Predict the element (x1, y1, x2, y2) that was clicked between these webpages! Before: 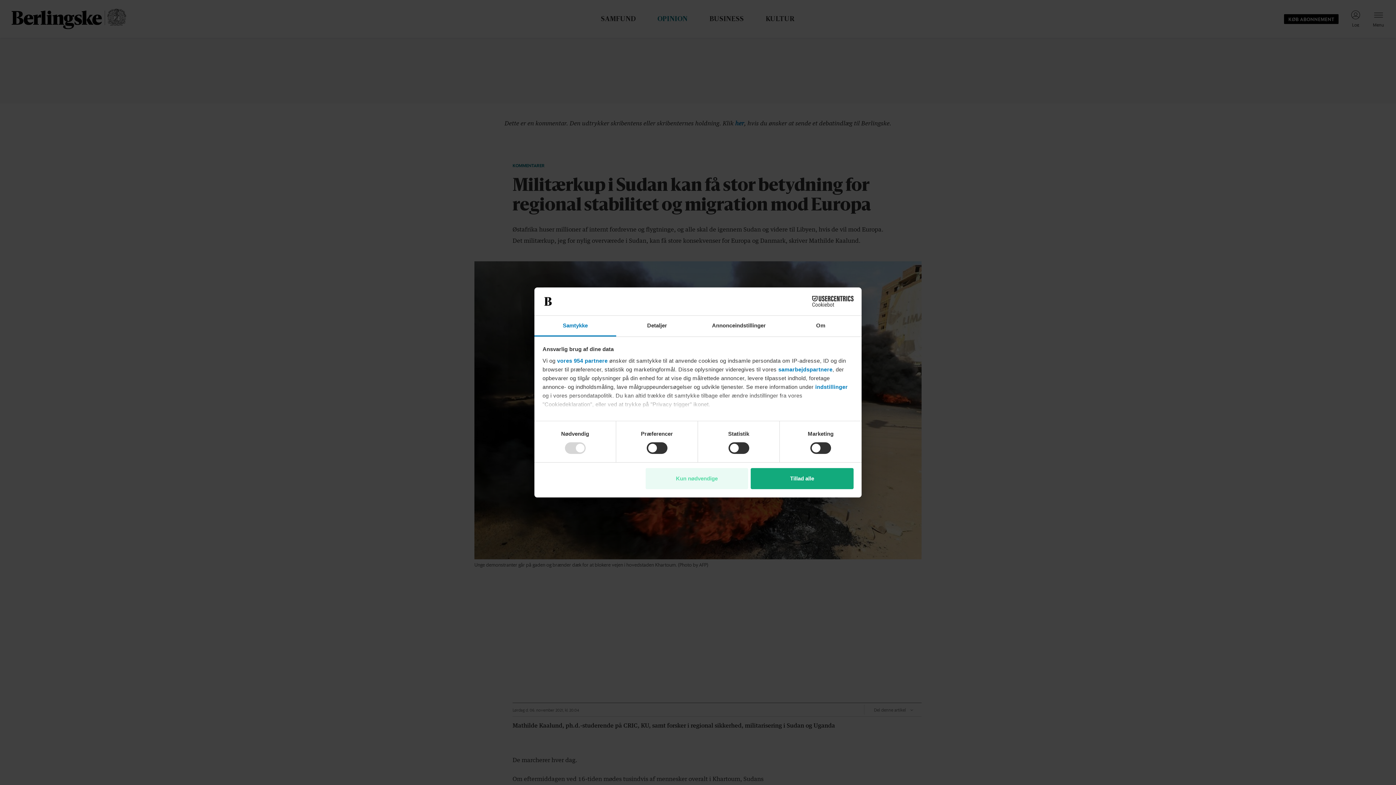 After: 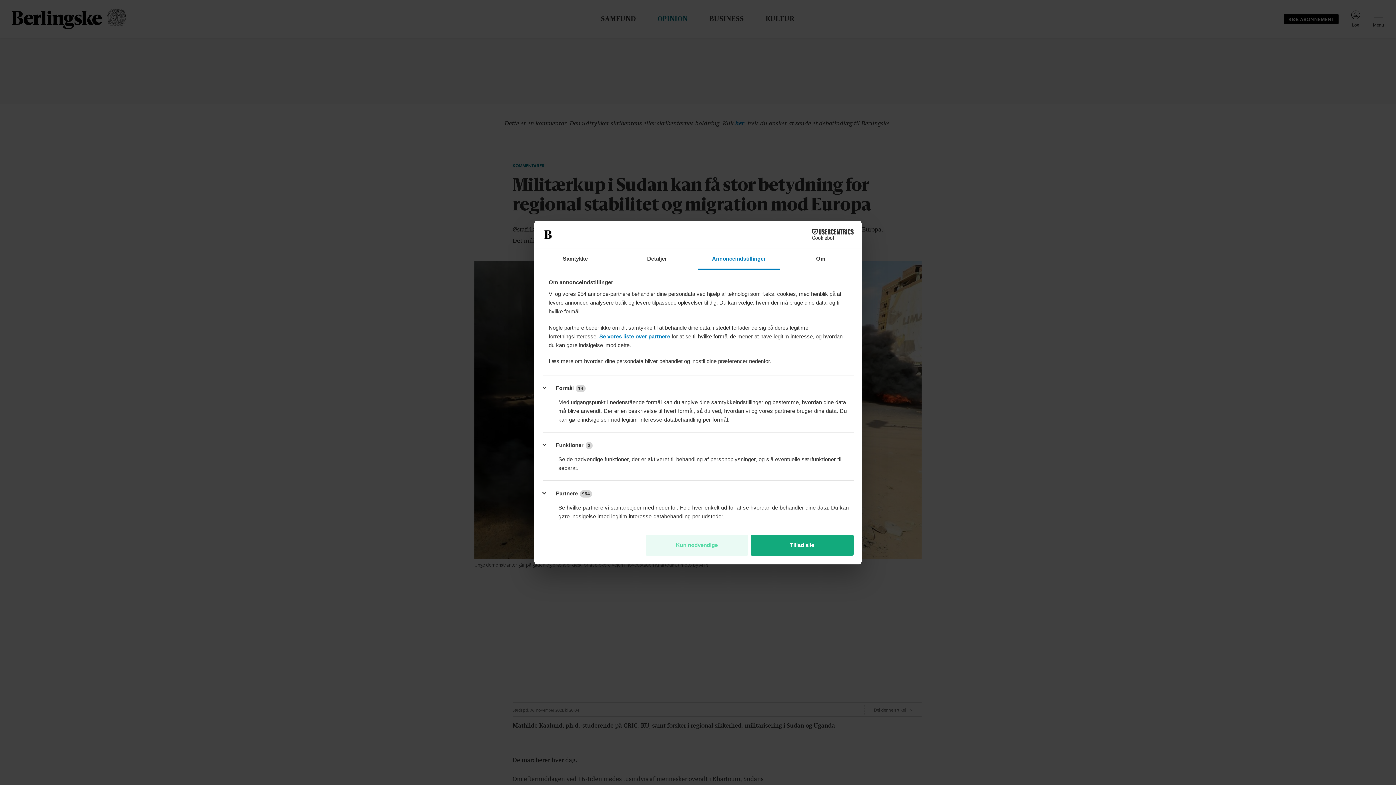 Action: label: Annonceindstillinger bbox: (698, 315, 780, 336)